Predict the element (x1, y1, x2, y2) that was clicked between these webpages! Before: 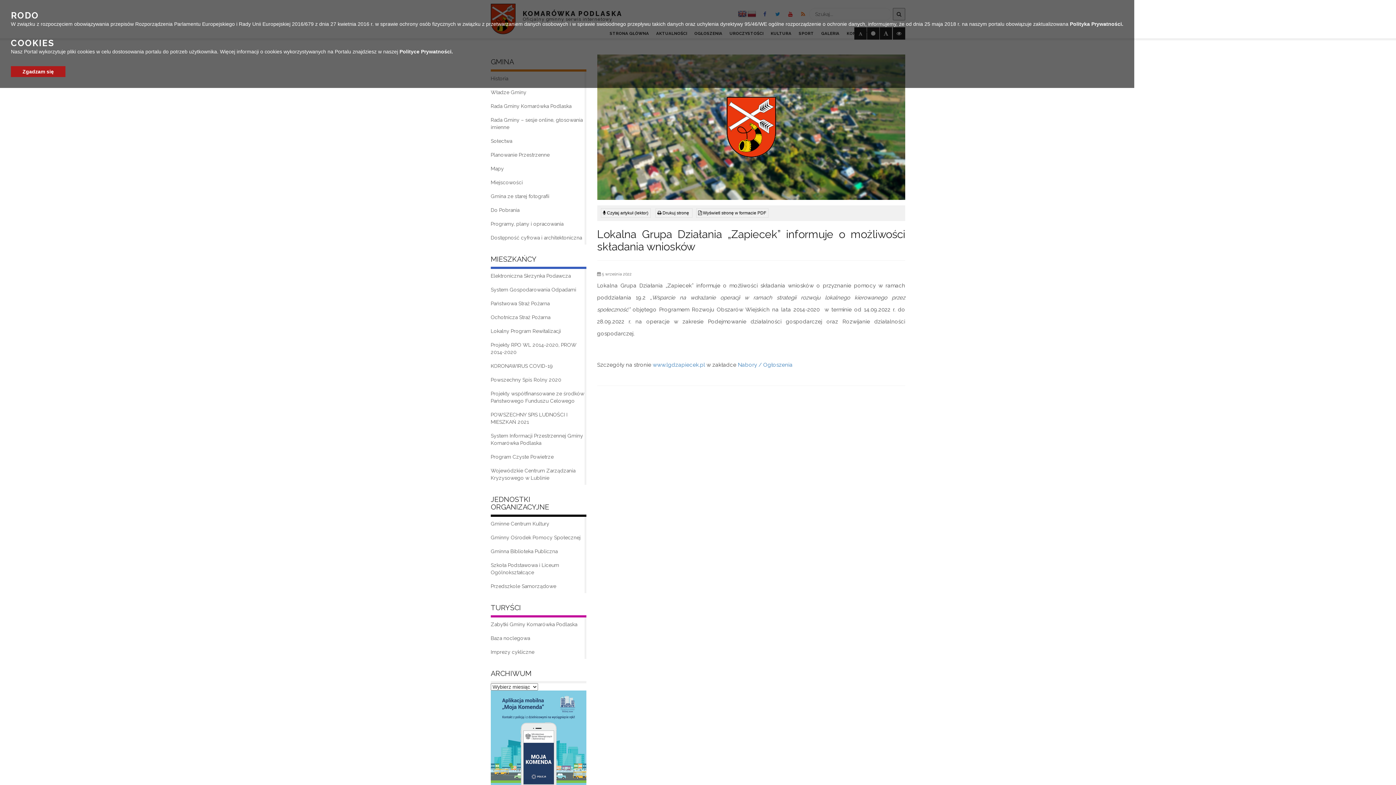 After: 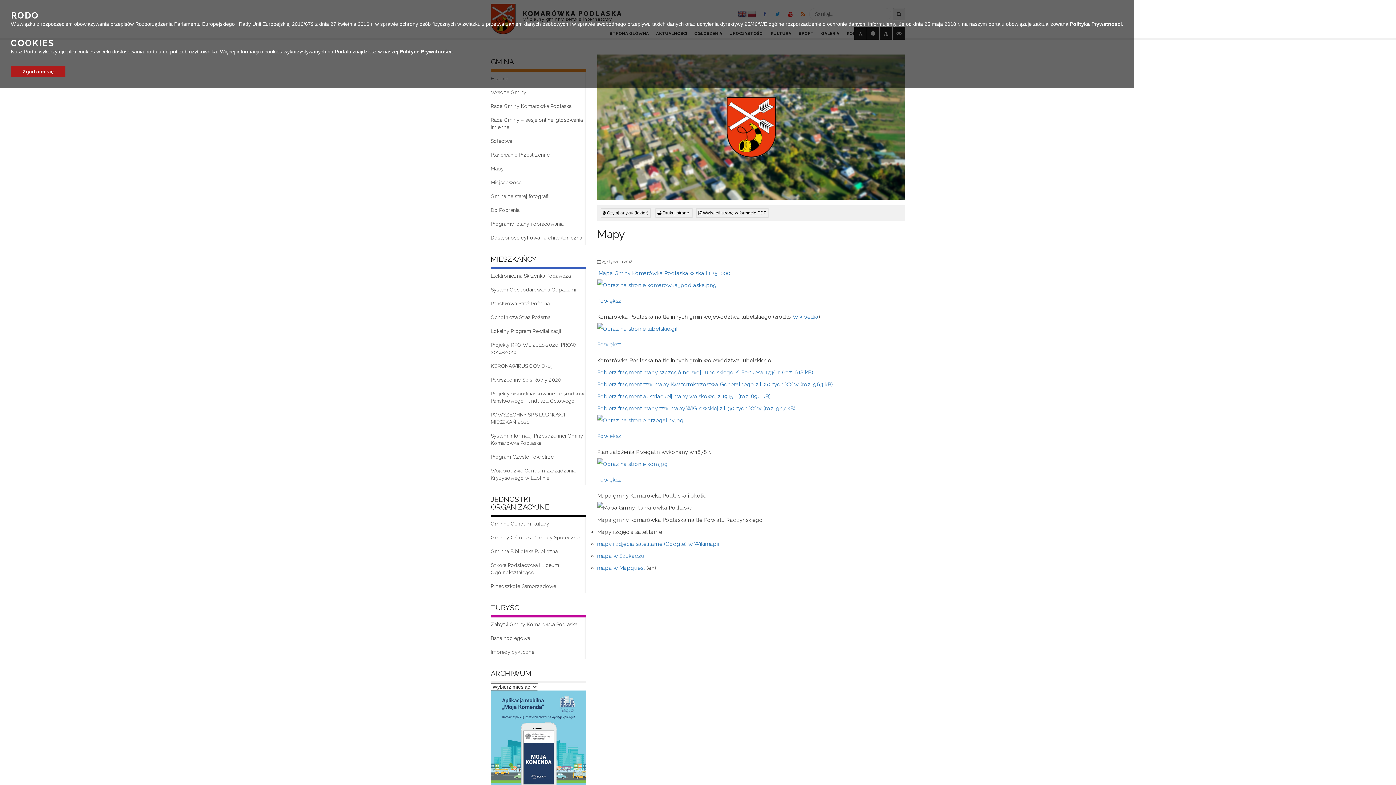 Action: label: Mapy bbox: (490, 161, 586, 175)